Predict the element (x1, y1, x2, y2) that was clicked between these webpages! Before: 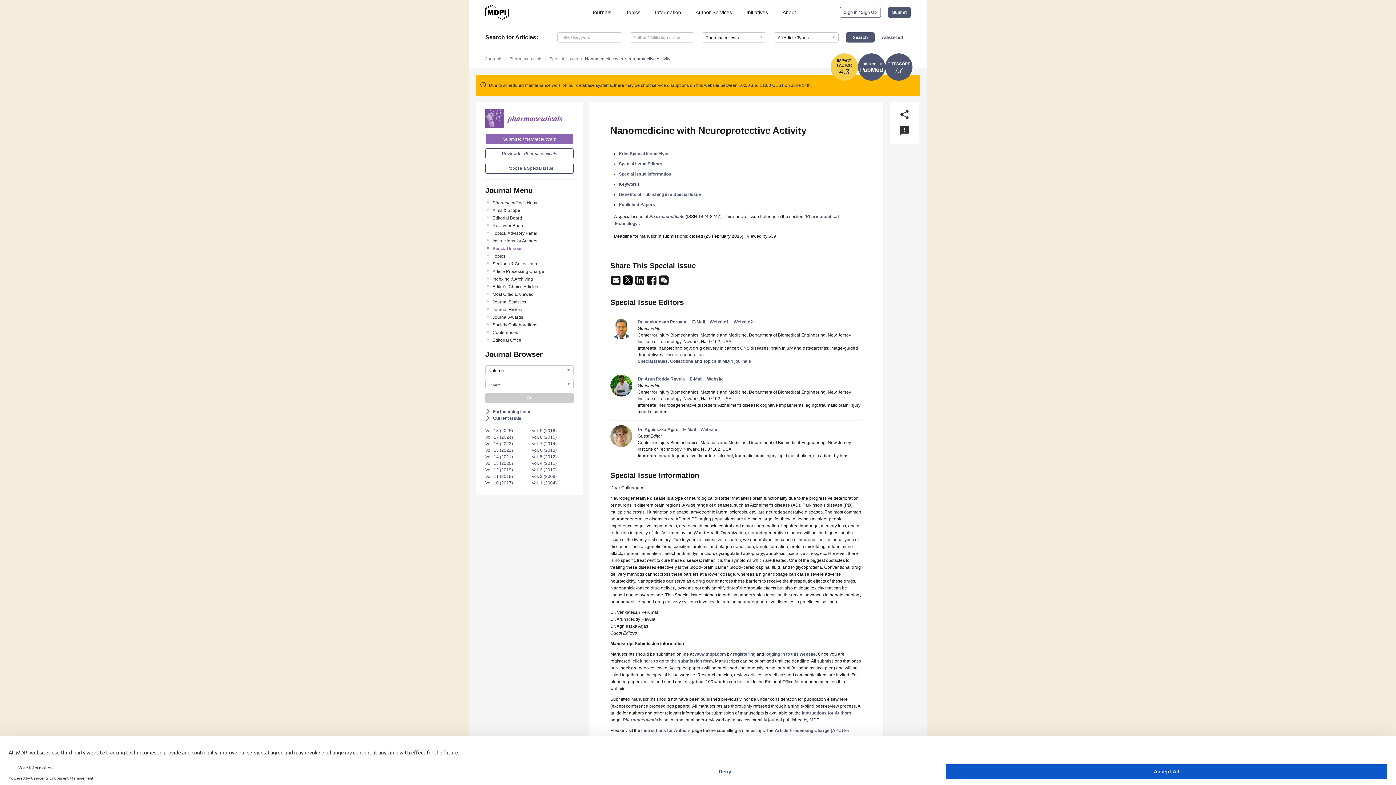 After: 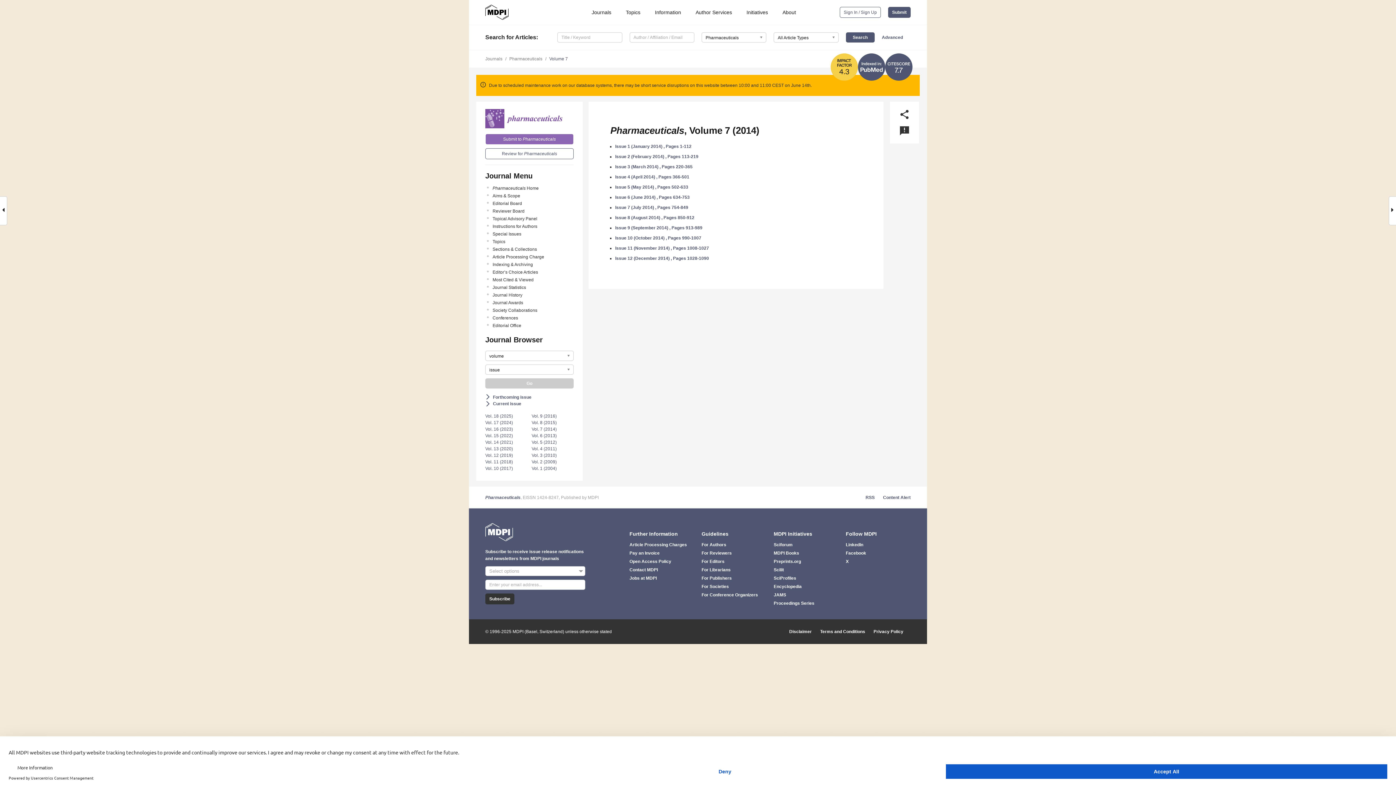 Action: label: Vol. 7 (2014) bbox: (531, 441, 556, 446)